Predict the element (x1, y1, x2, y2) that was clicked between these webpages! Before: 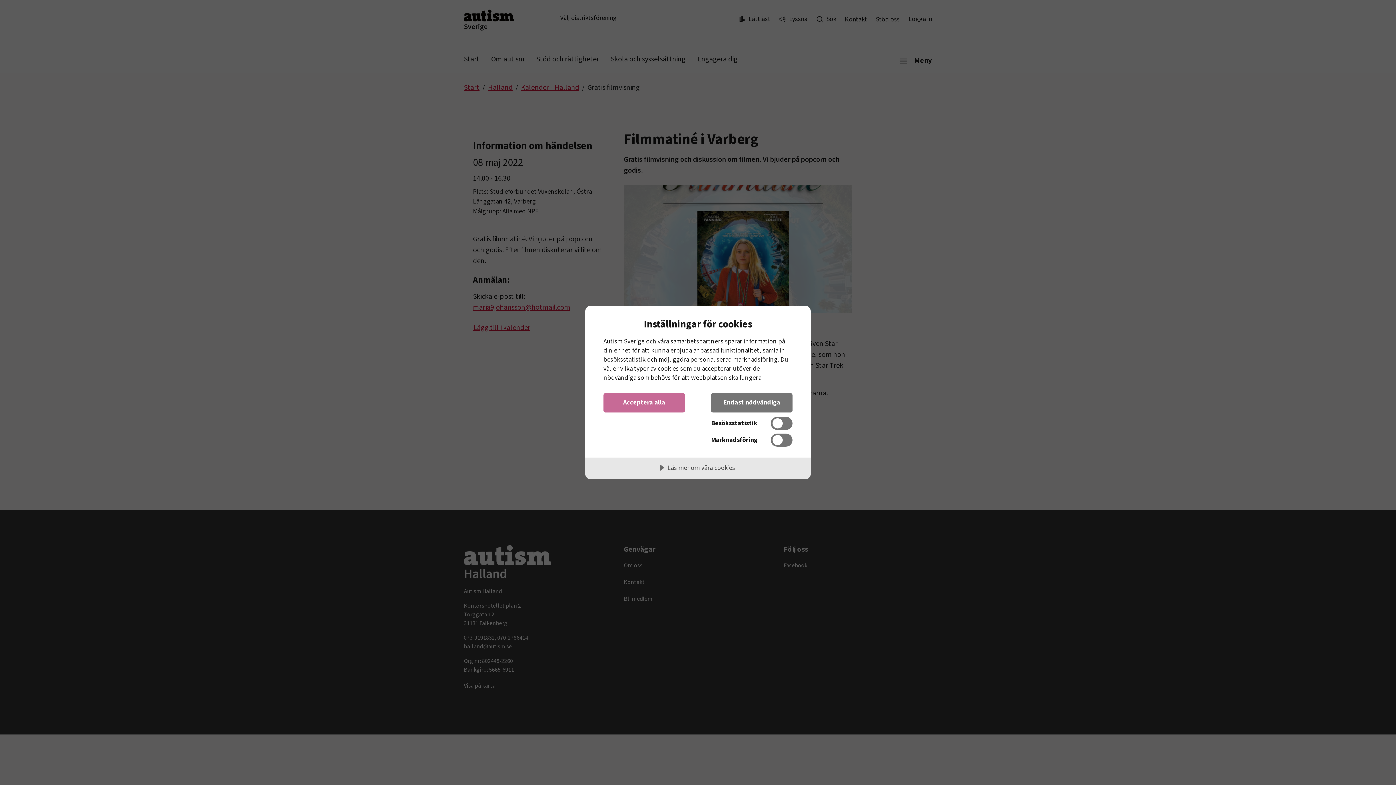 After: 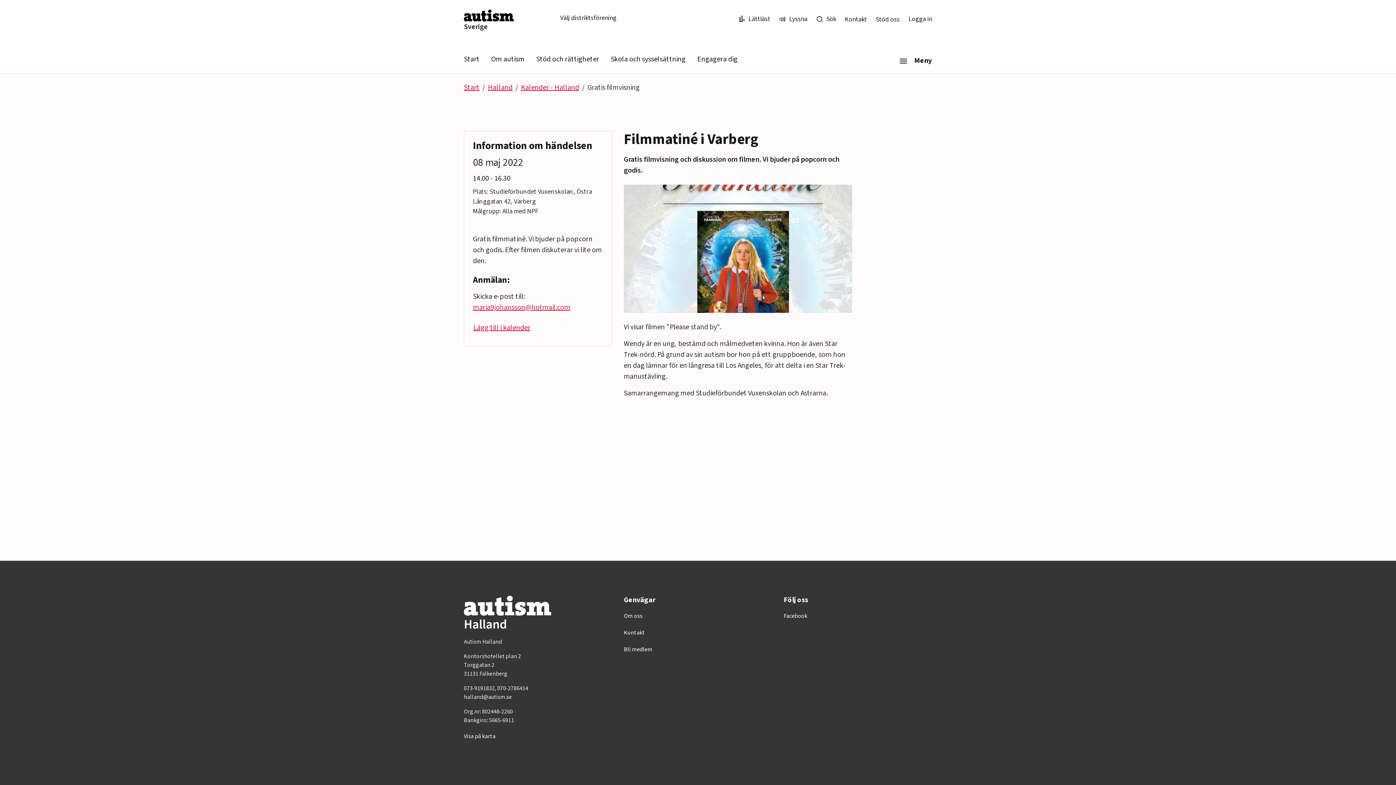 Action: bbox: (603, 393, 685, 412) label: Acceptera alla